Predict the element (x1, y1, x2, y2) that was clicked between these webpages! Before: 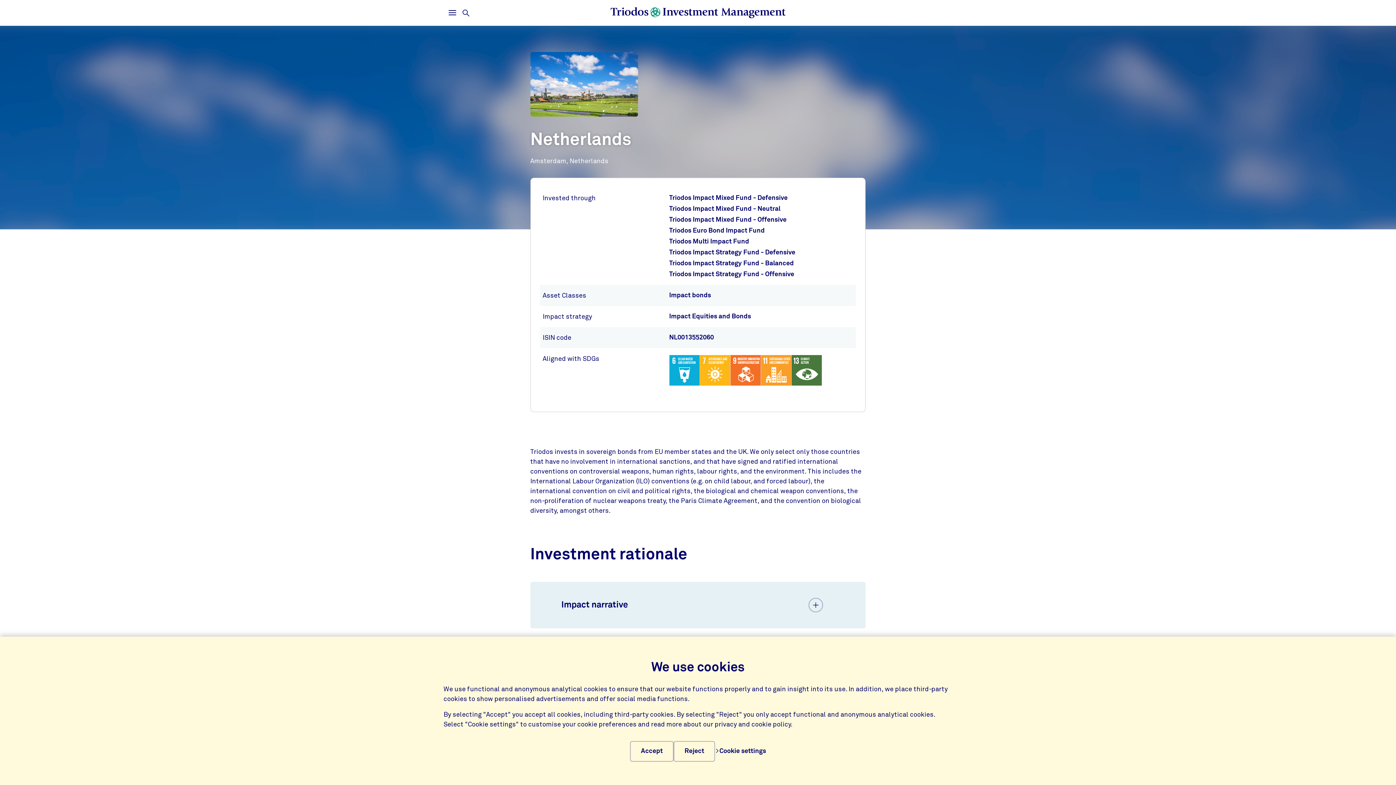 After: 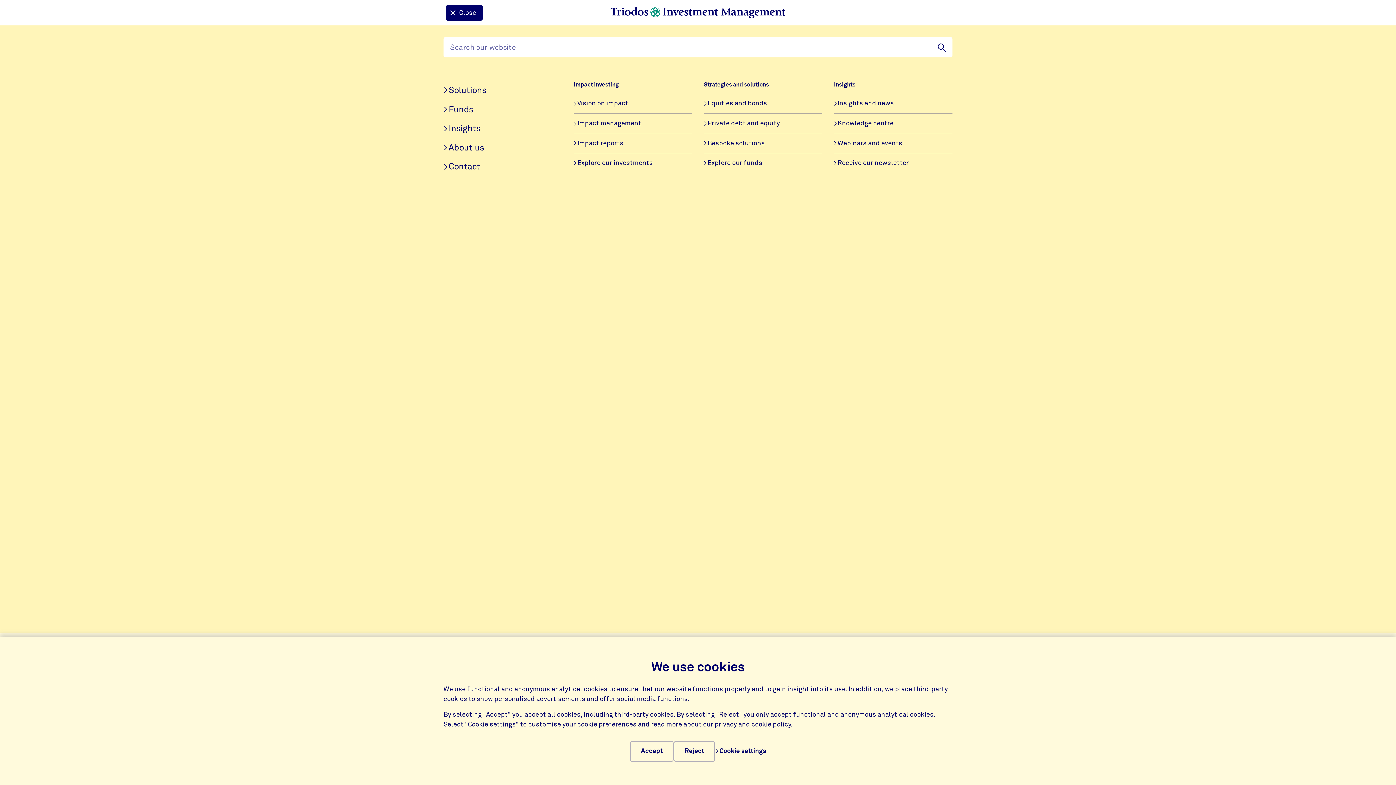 Action: bbox: (459, 5, 473, 19) label: Open
Search menu